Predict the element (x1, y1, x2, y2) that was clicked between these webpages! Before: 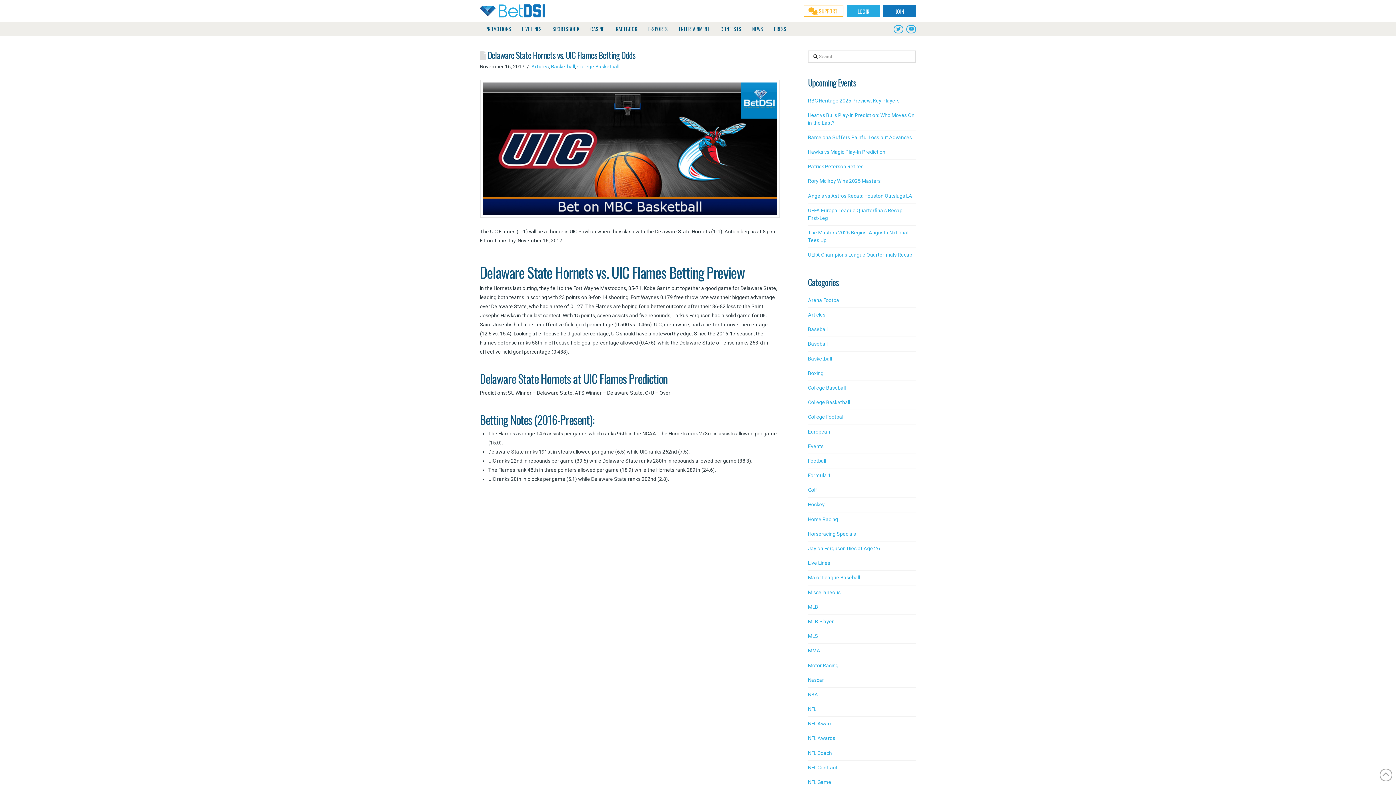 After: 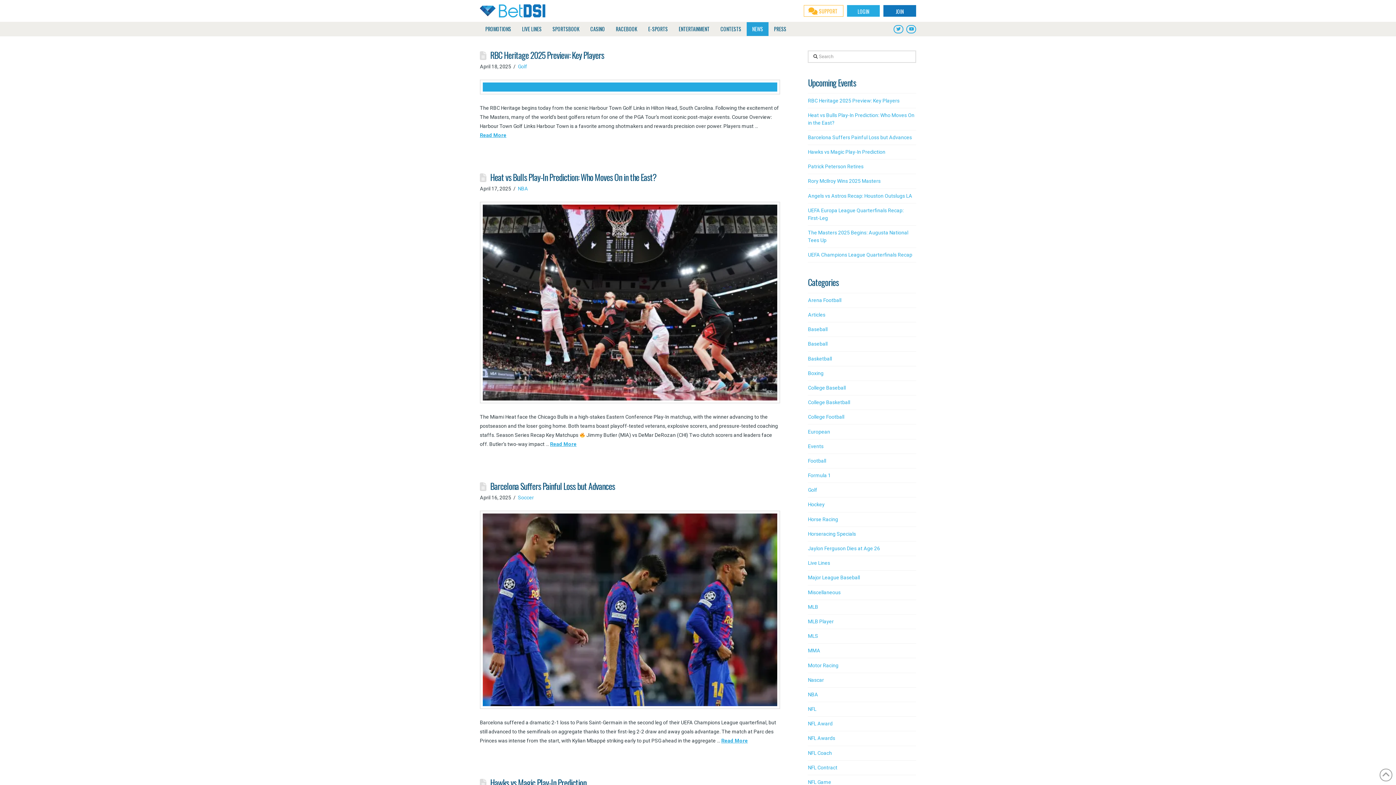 Action: label: NEWS bbox: (746, 22, 768, 36)